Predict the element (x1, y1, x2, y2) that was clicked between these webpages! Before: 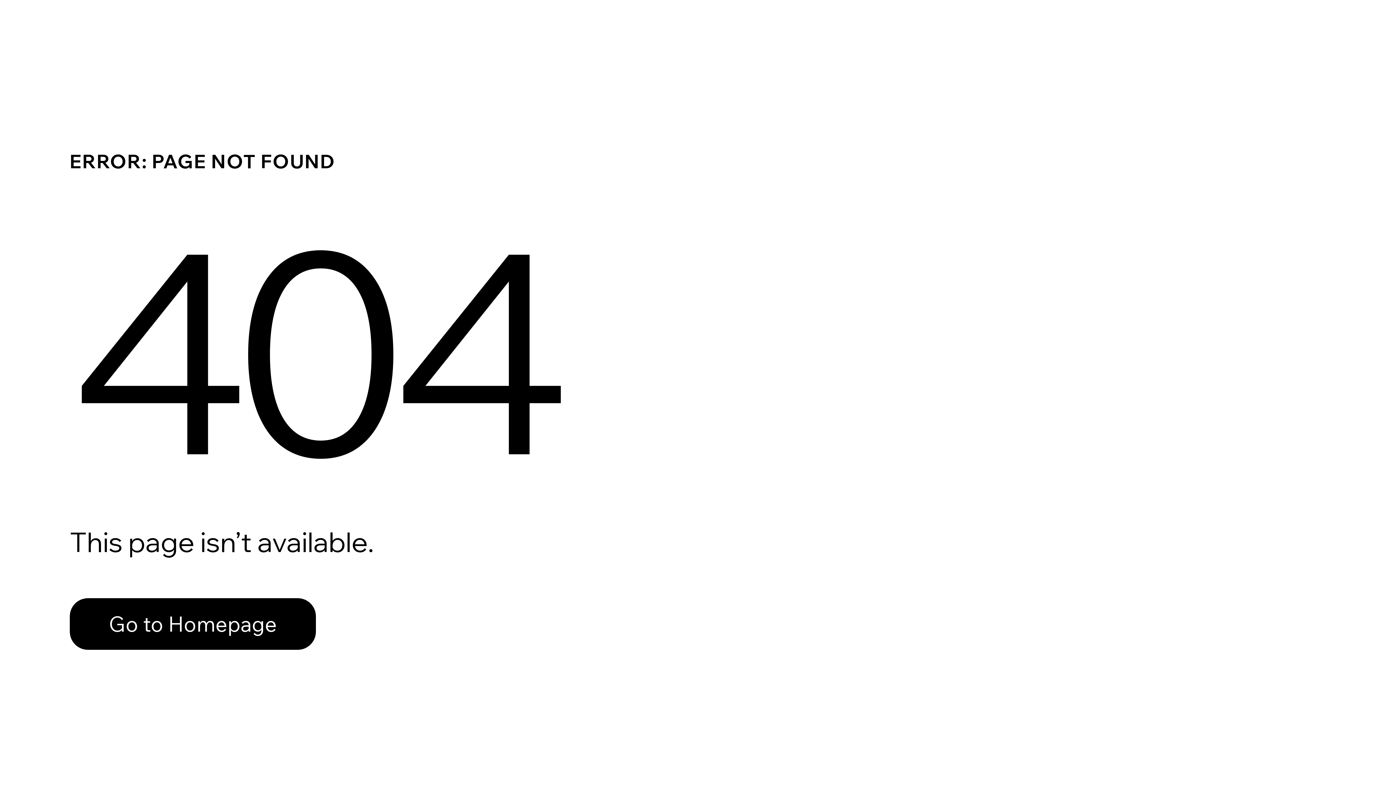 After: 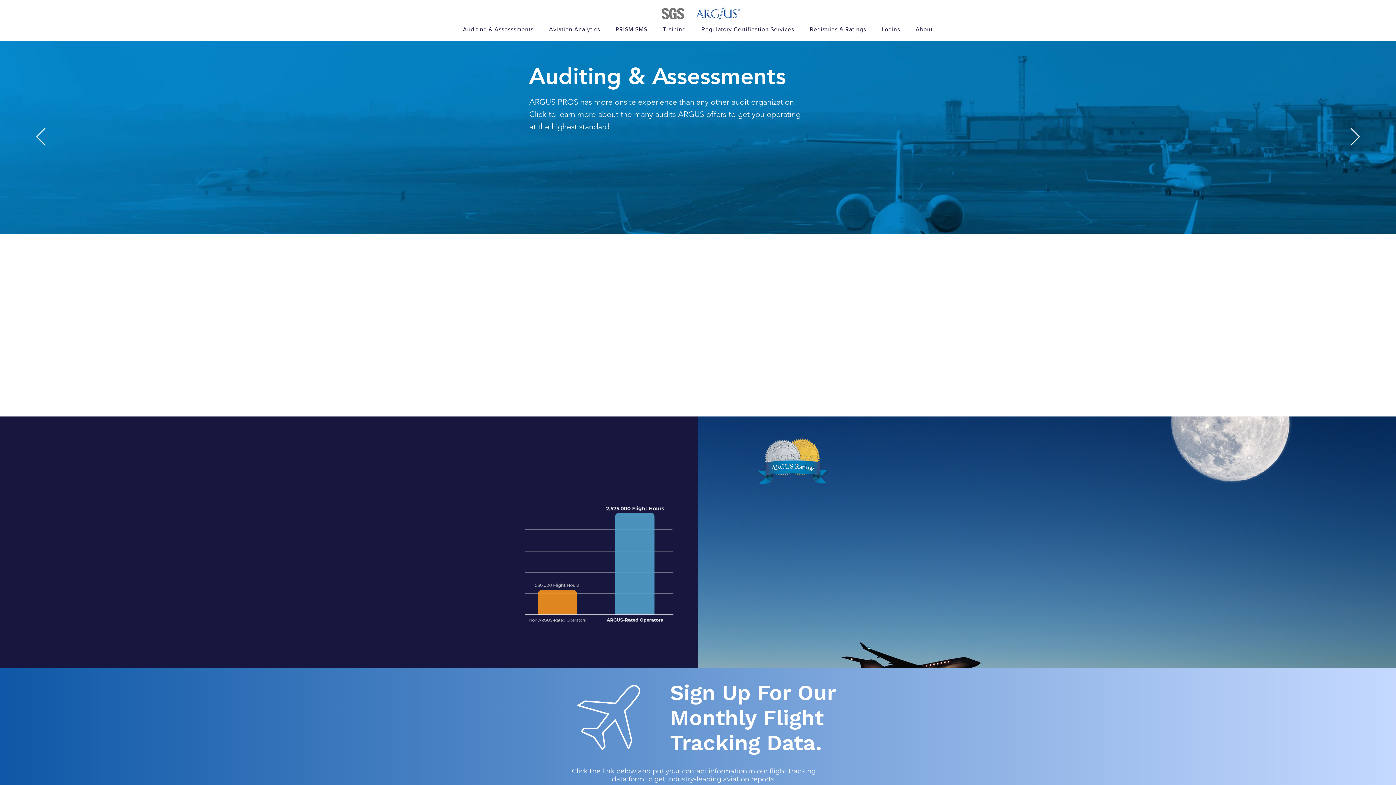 Action: label: Go to Homepage bbox: (69, 598, 316, 650)